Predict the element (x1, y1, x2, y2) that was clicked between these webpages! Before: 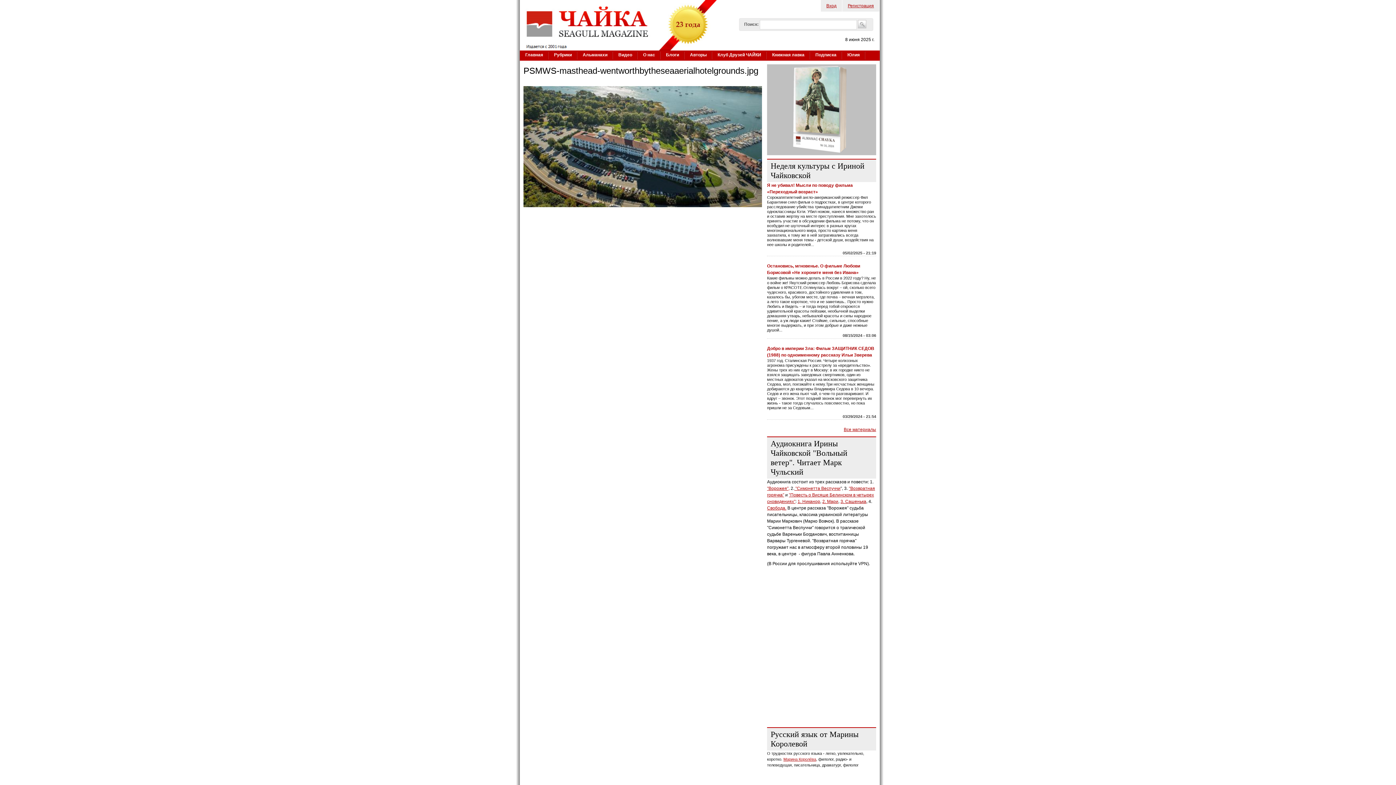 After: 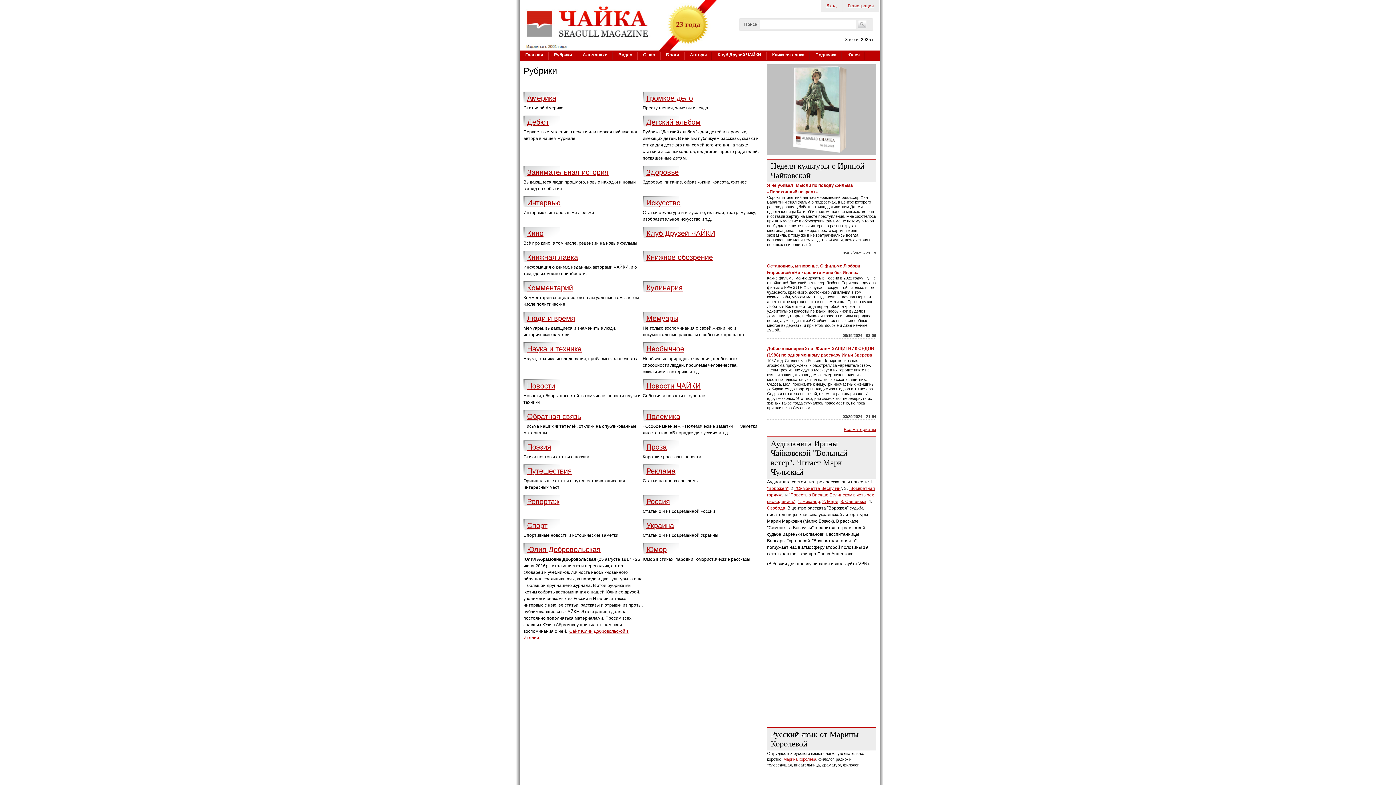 Action: label: Рубрики bbox: (548, 50, 577, 60)